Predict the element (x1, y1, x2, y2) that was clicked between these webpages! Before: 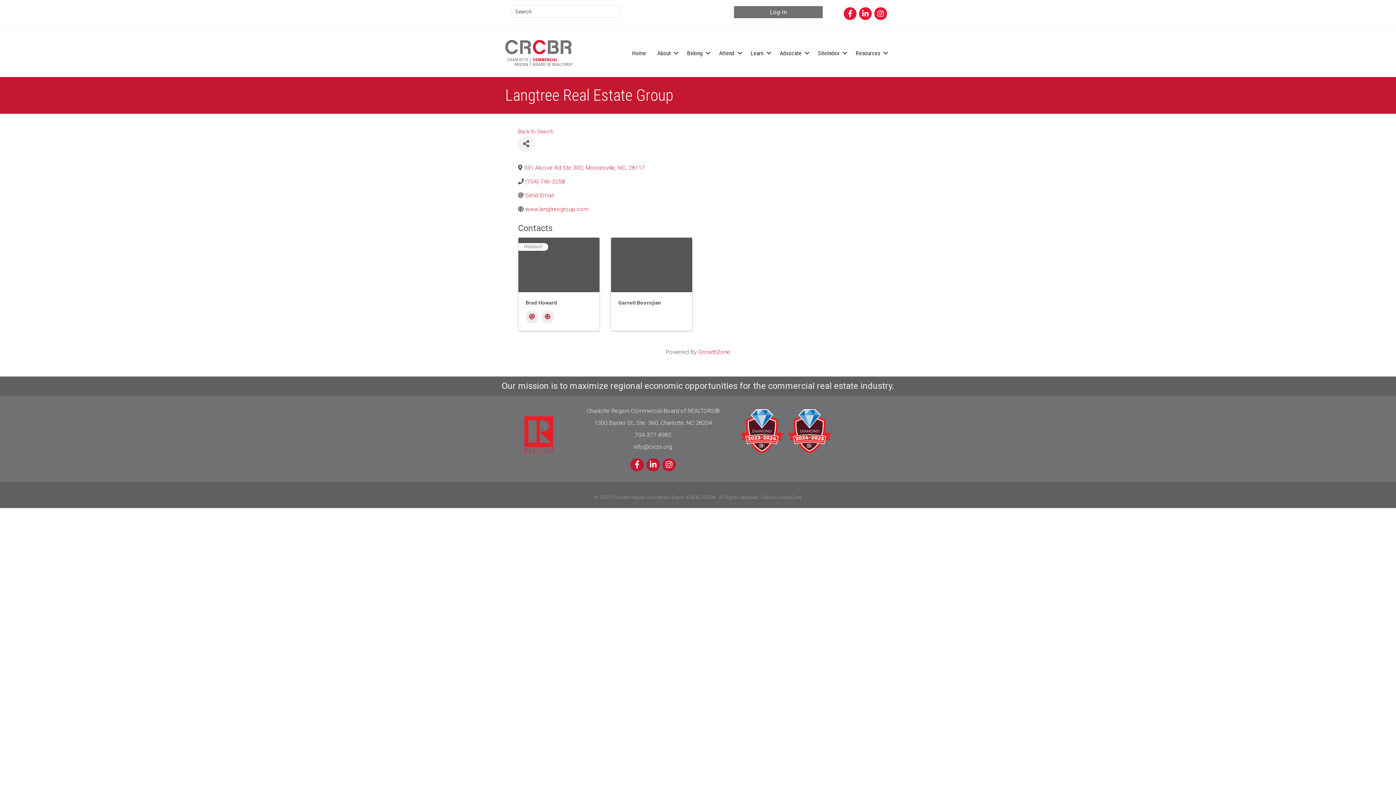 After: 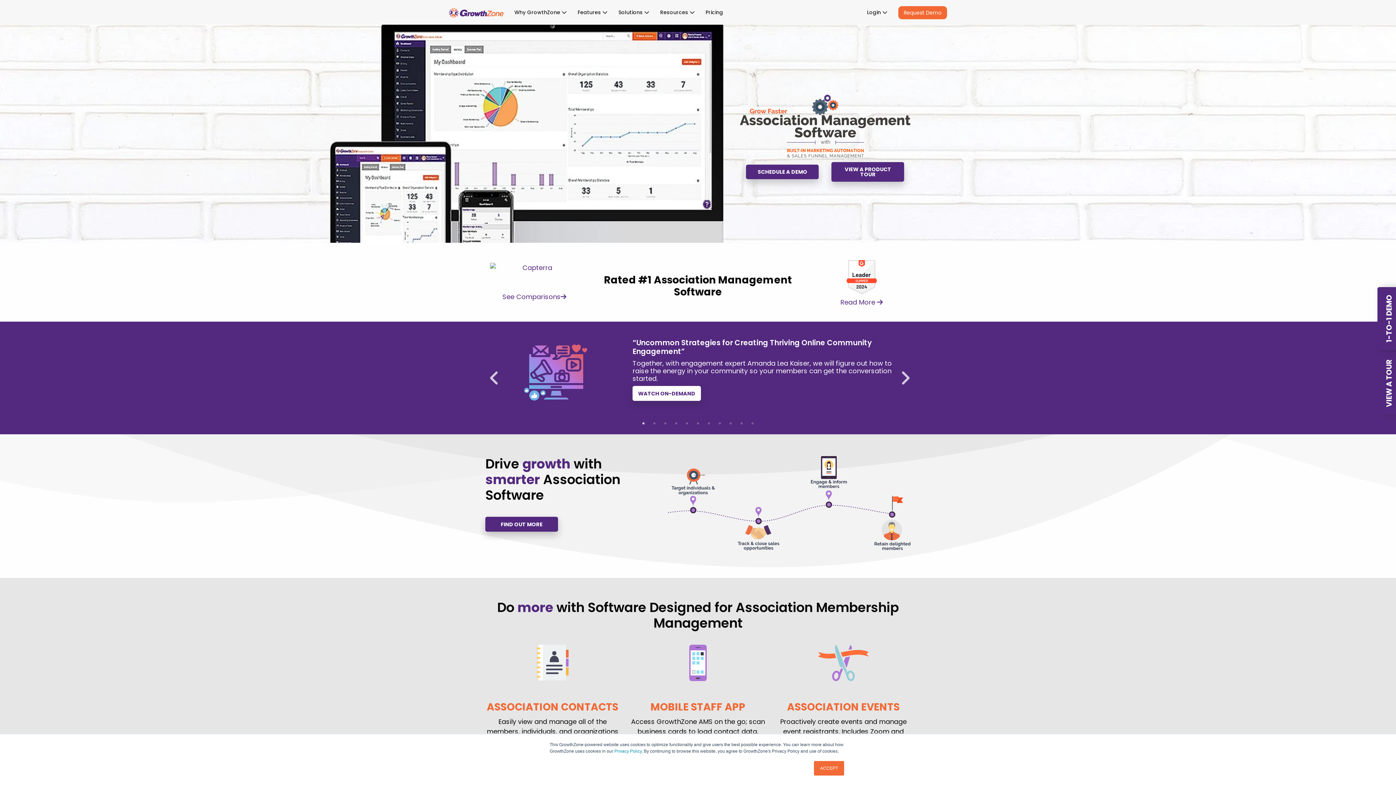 Action: label: GrowthZone bbox: (698, 348, 730, 355)